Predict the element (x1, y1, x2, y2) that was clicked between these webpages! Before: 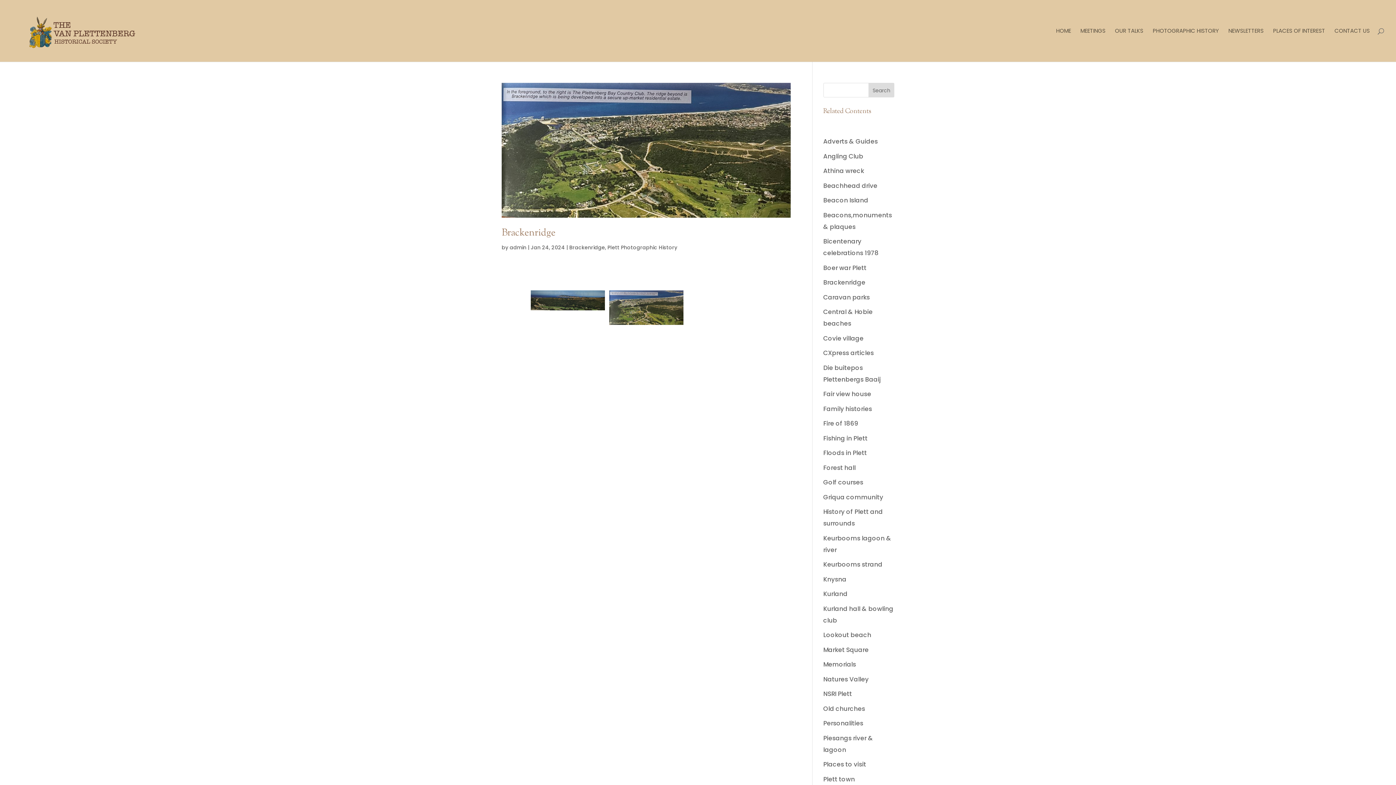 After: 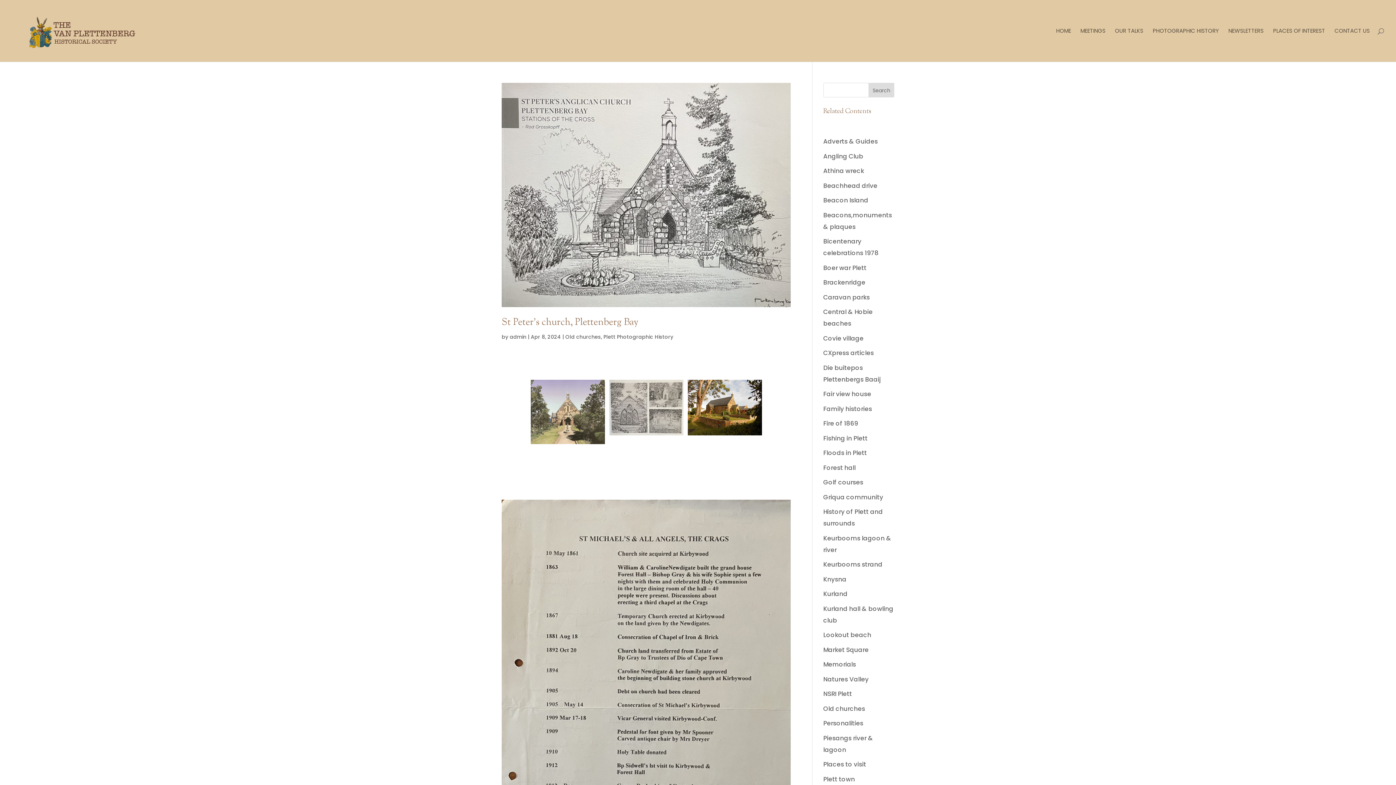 Action: bbox: (823, 704, 865, 713) label: Old churches